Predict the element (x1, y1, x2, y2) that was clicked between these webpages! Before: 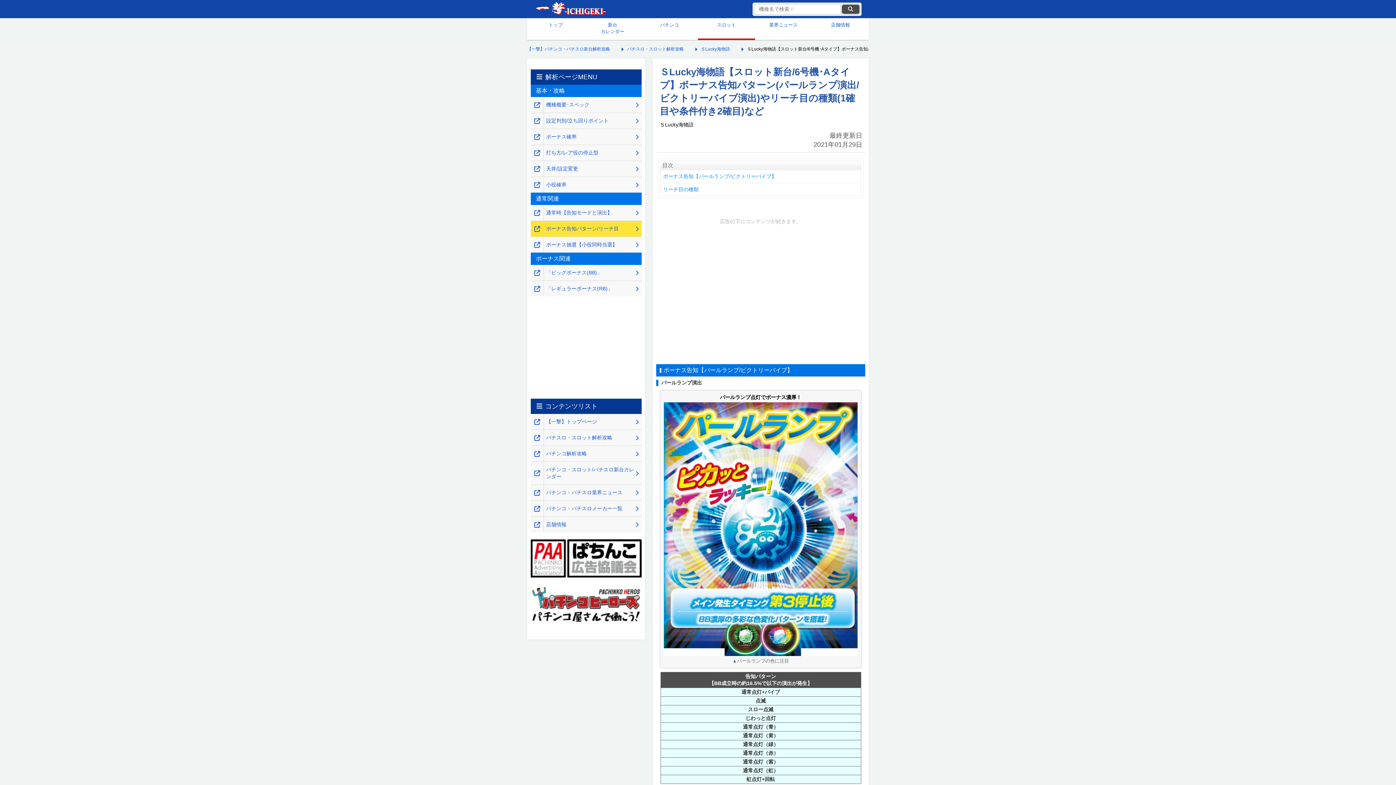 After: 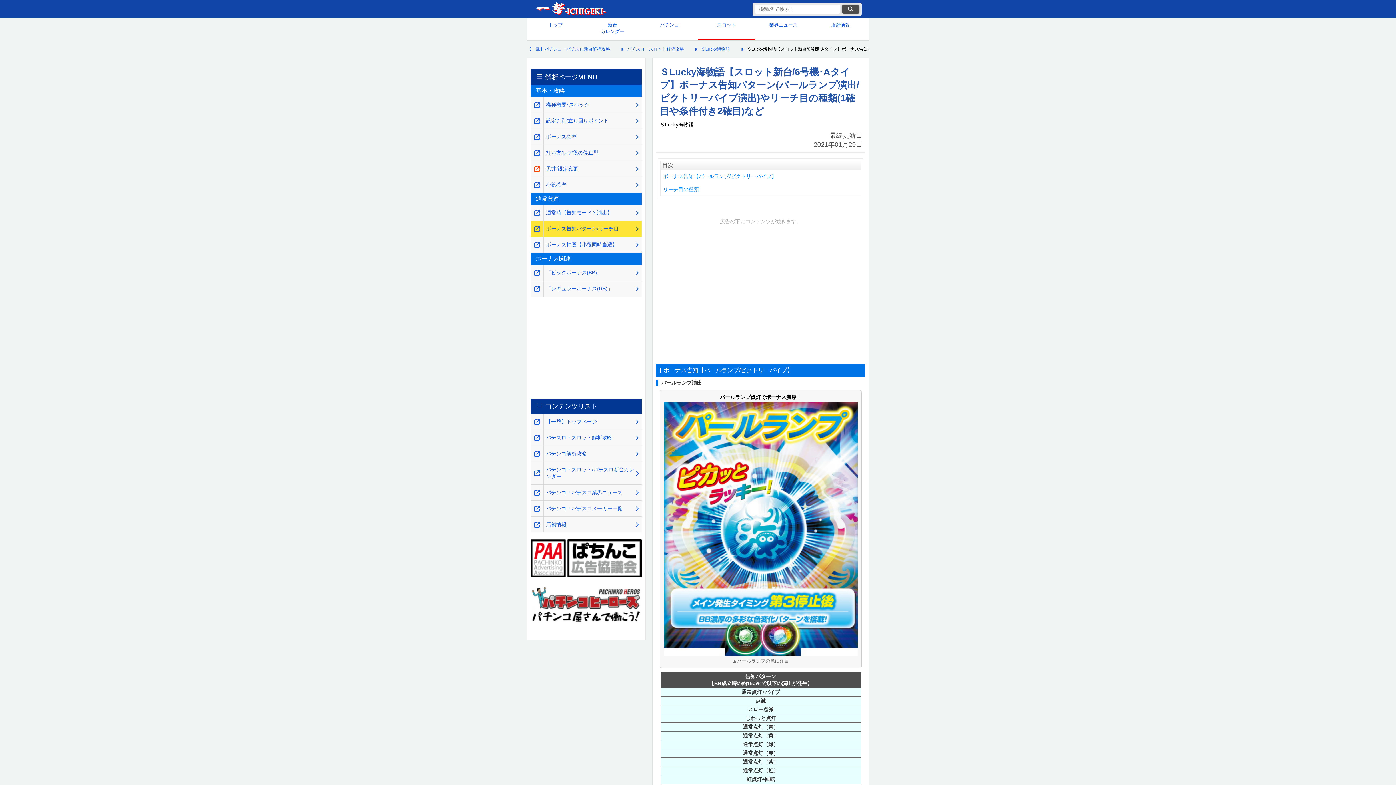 Action: bbox: (530, 164, 543, 172) label: 天井/設定変更